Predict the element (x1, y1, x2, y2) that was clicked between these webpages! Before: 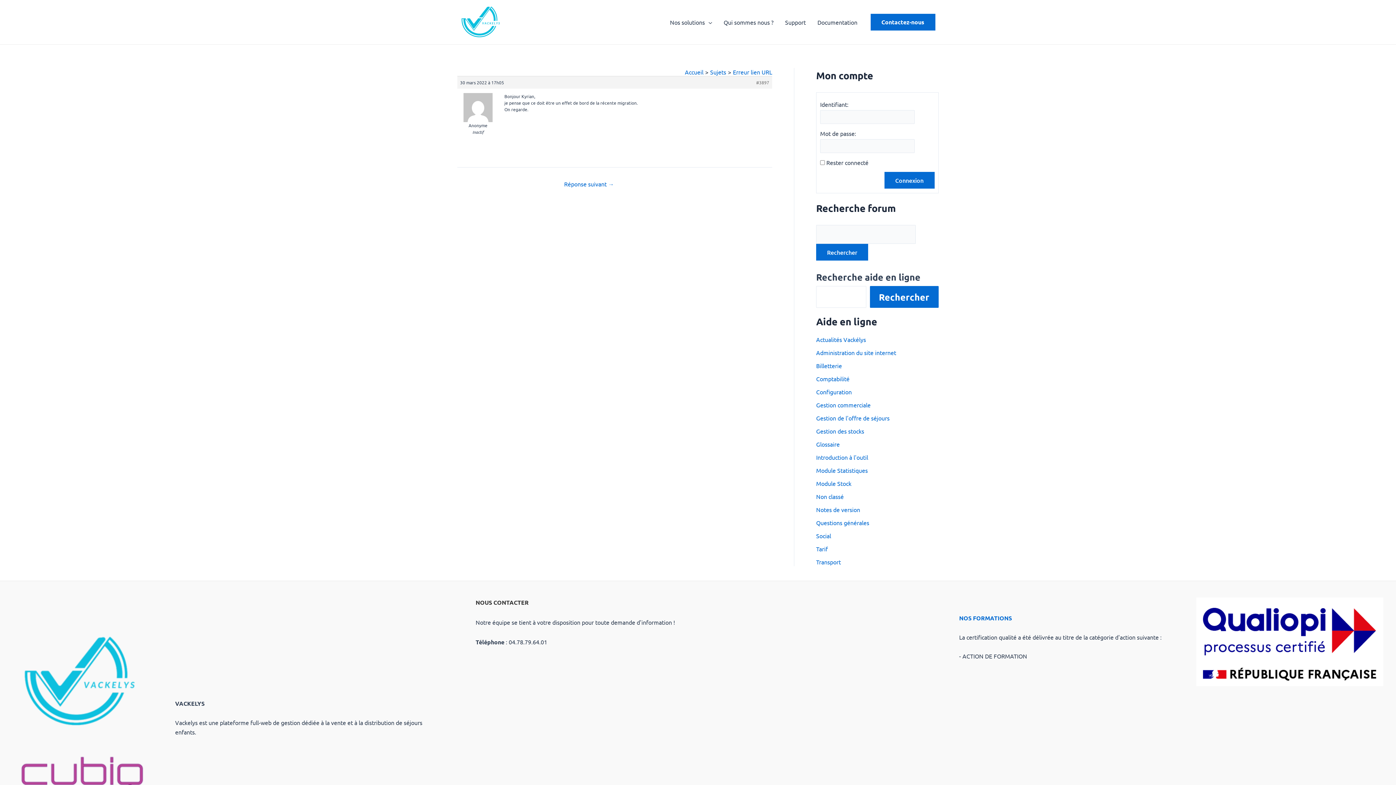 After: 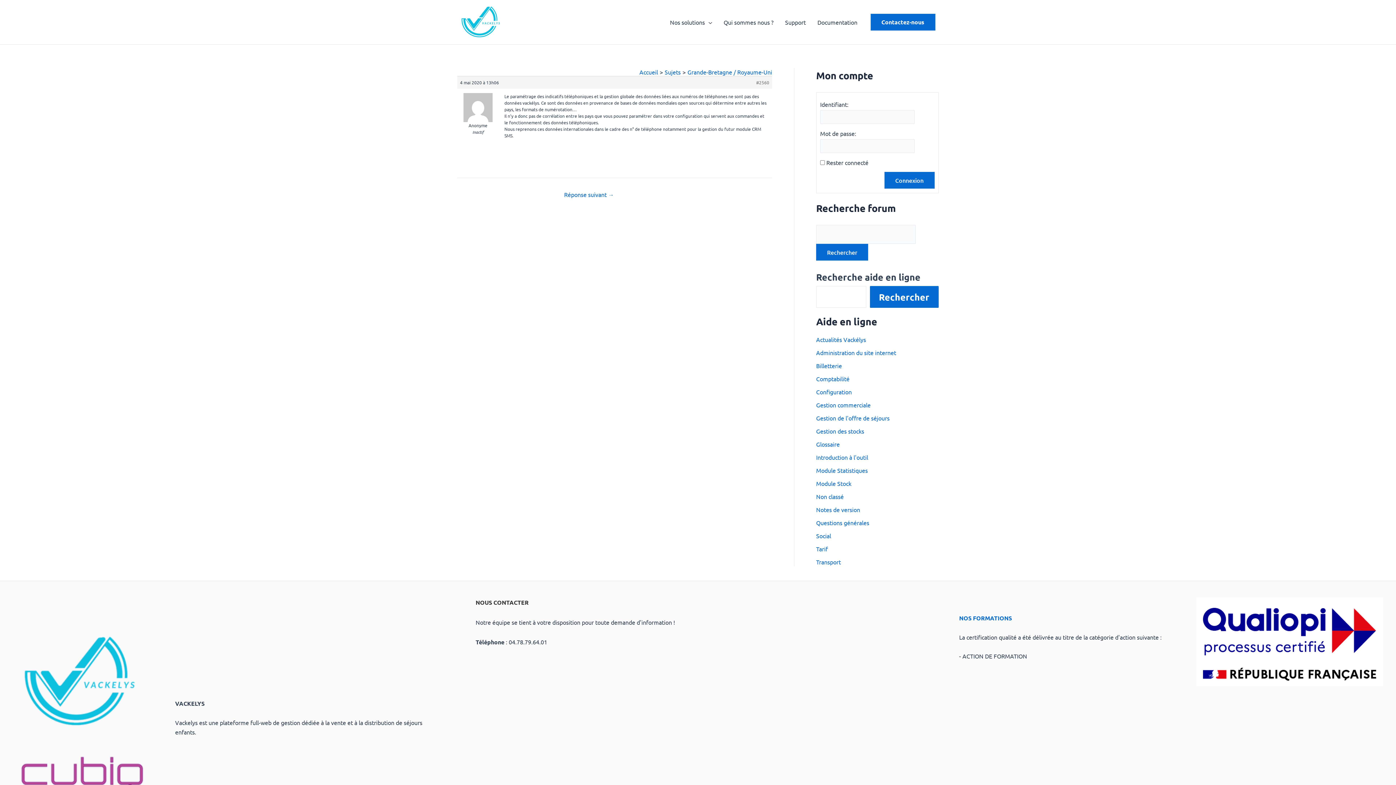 Action: bbox: (564, 181, 614, 186) label: Réponse suivant →